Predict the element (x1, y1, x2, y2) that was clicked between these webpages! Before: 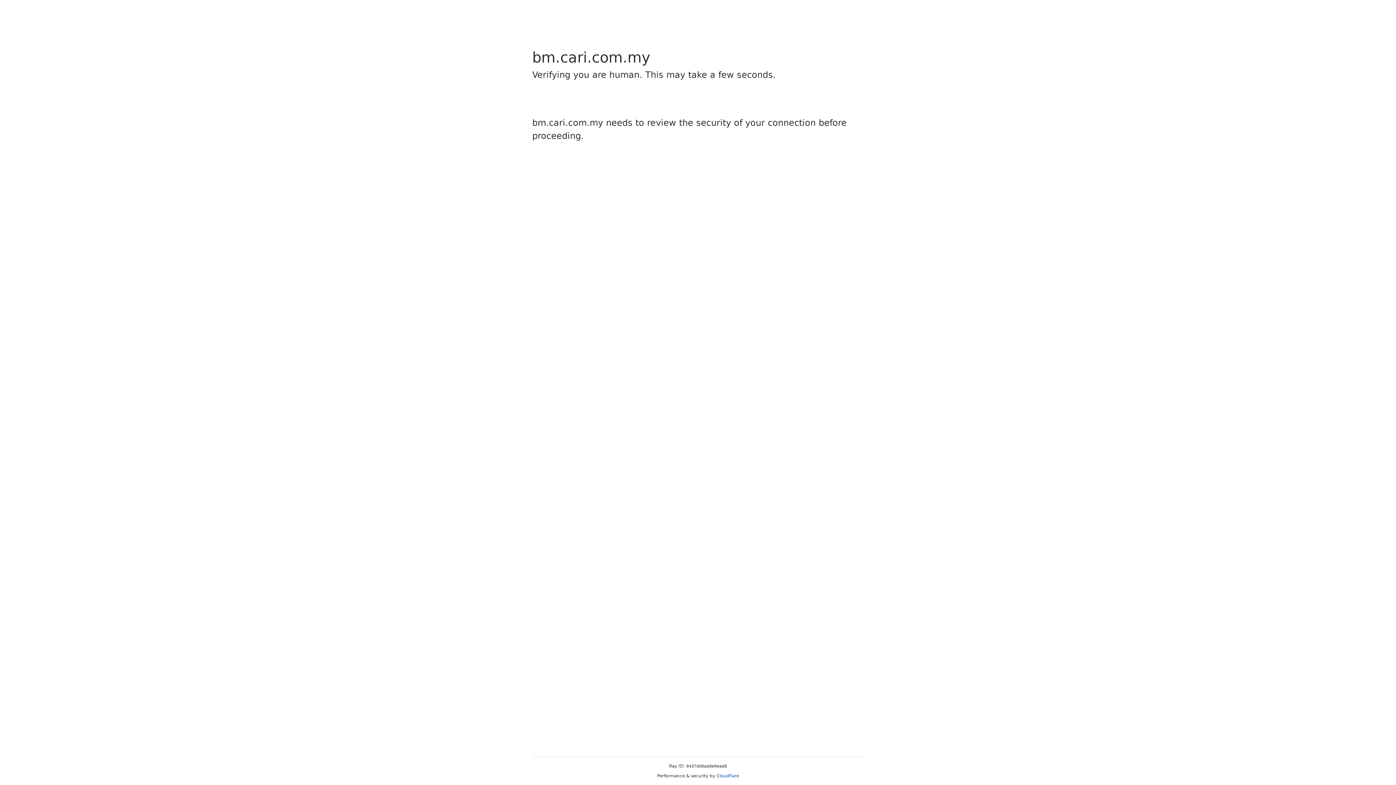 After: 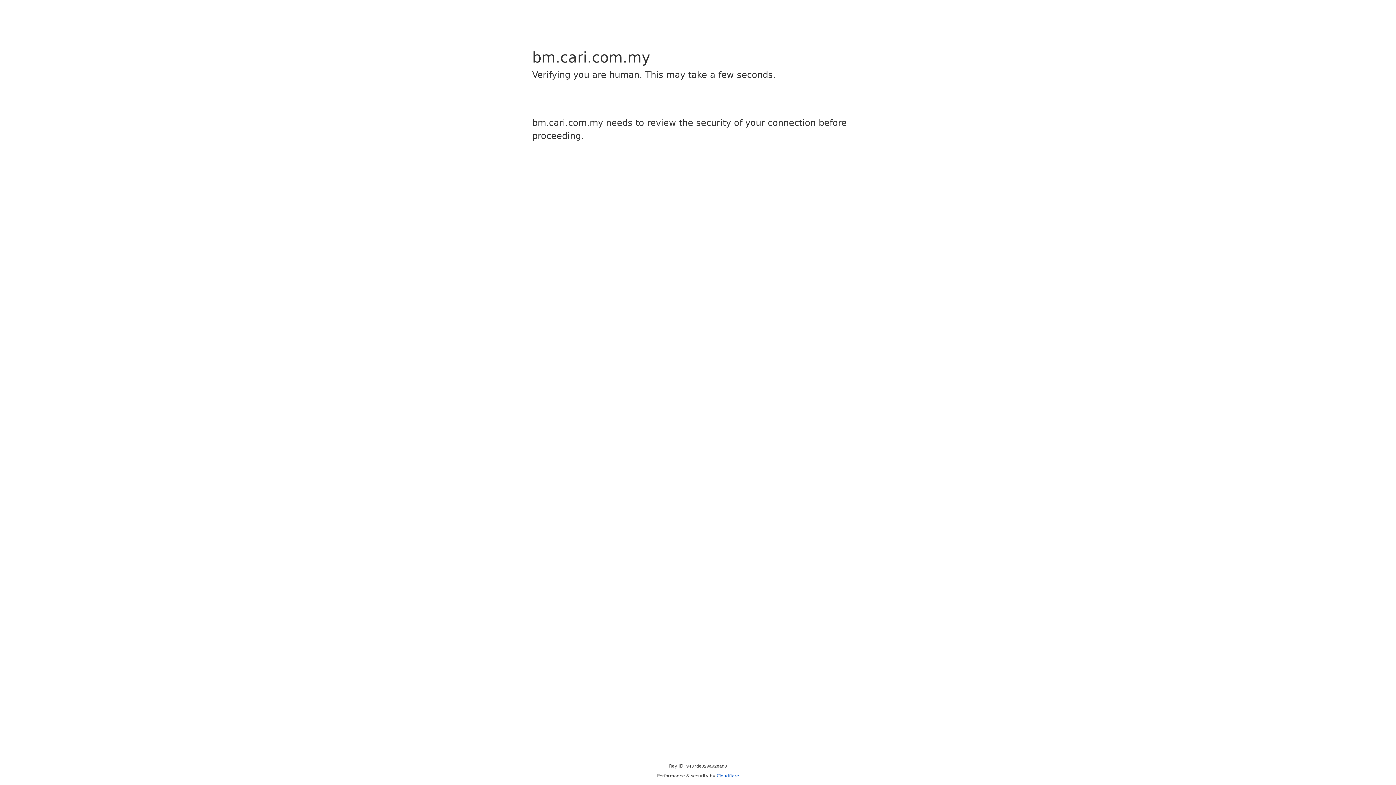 Action: label: Cloudflare bbox: (716, 773, 739, 778)